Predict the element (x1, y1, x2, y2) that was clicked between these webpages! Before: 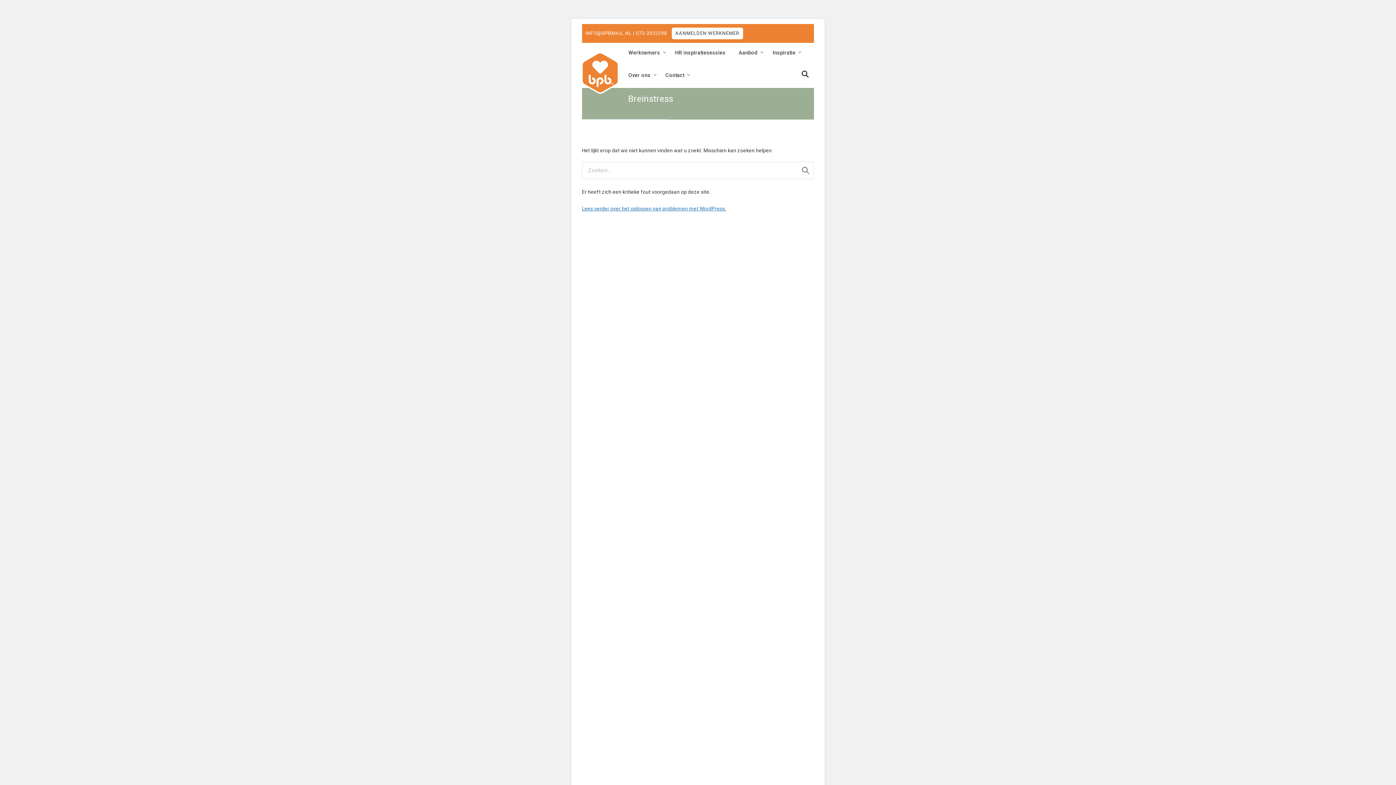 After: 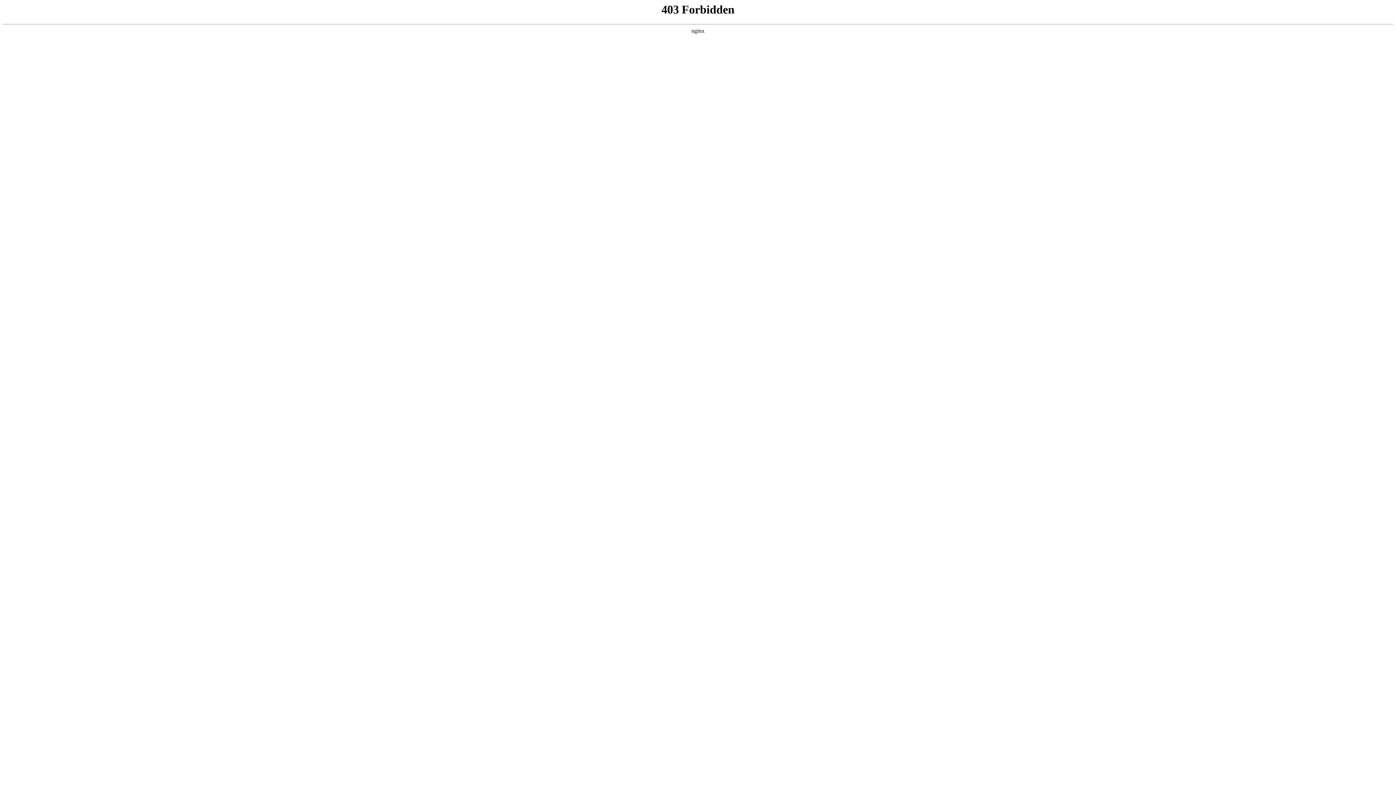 Action: label: Lees verder over het oplossen van problemen met WordPress. bbox: (582, 205, 726, 211)